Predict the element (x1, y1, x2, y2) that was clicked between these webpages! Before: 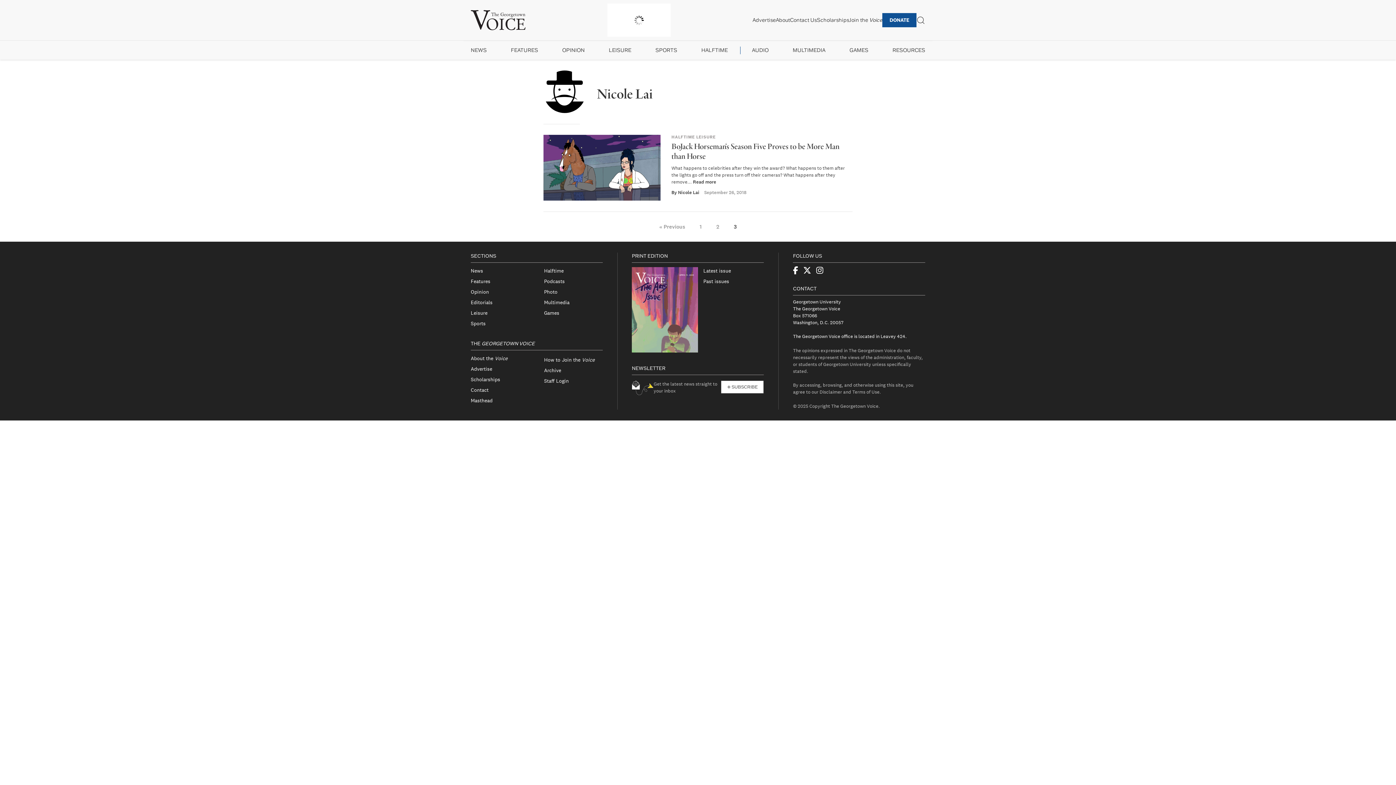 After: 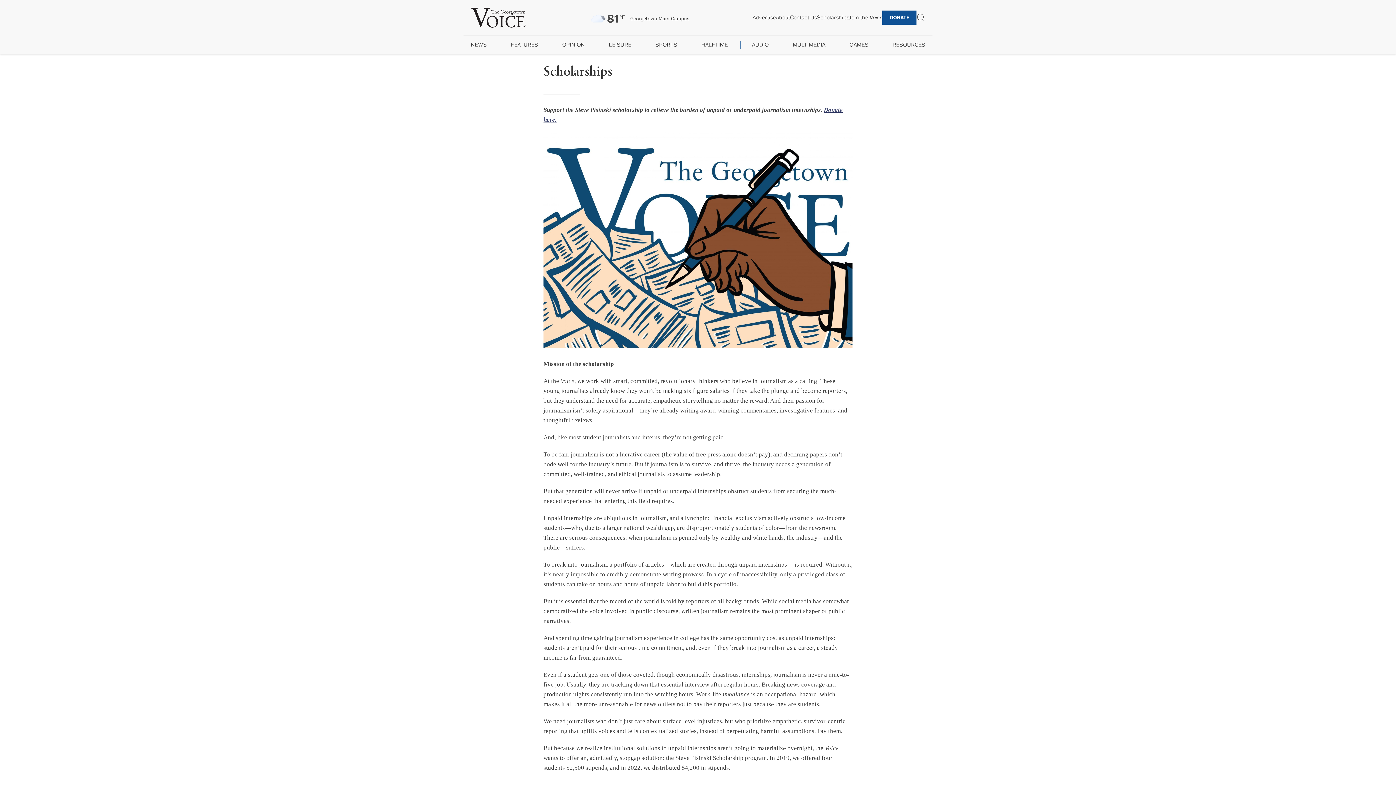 Action: label: Scholarships bbox: (470, 374, 529, 385)